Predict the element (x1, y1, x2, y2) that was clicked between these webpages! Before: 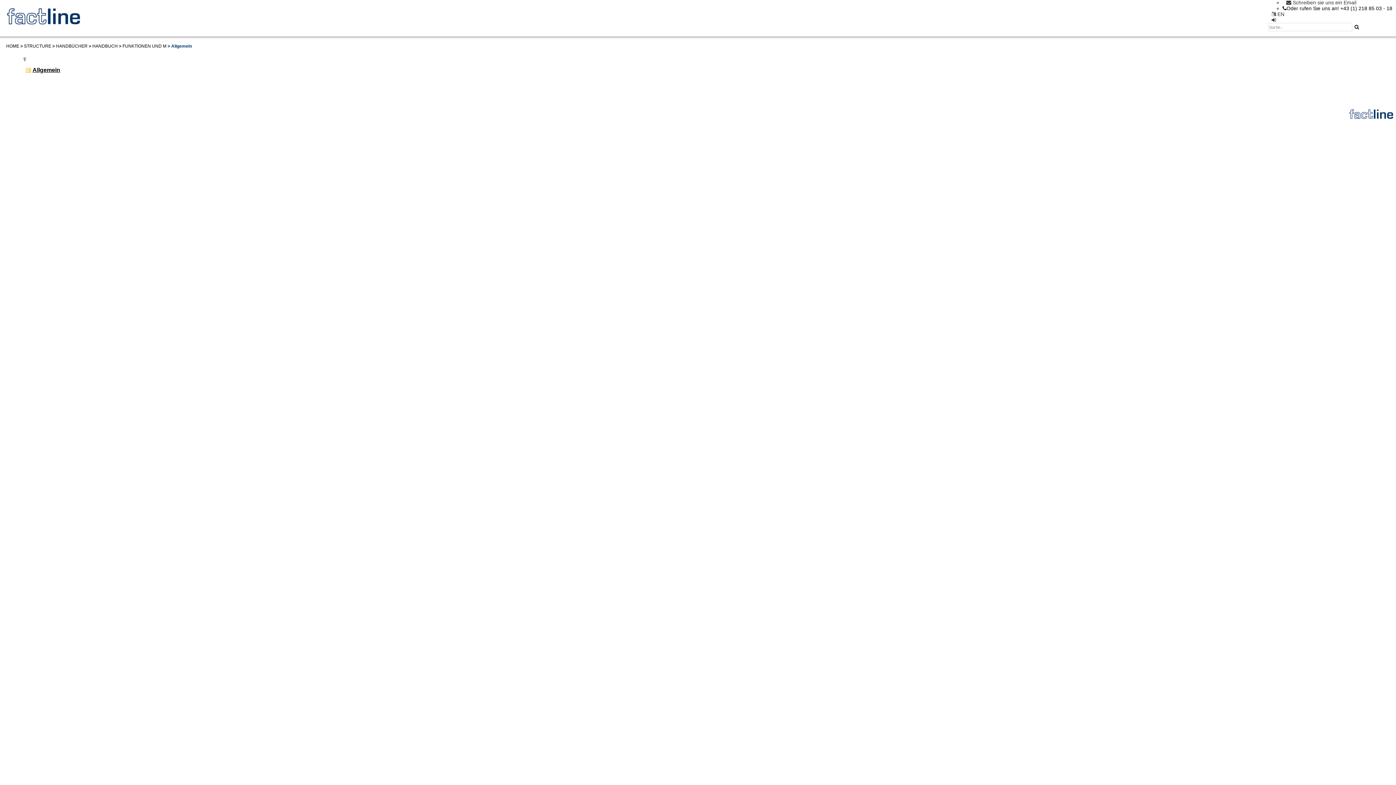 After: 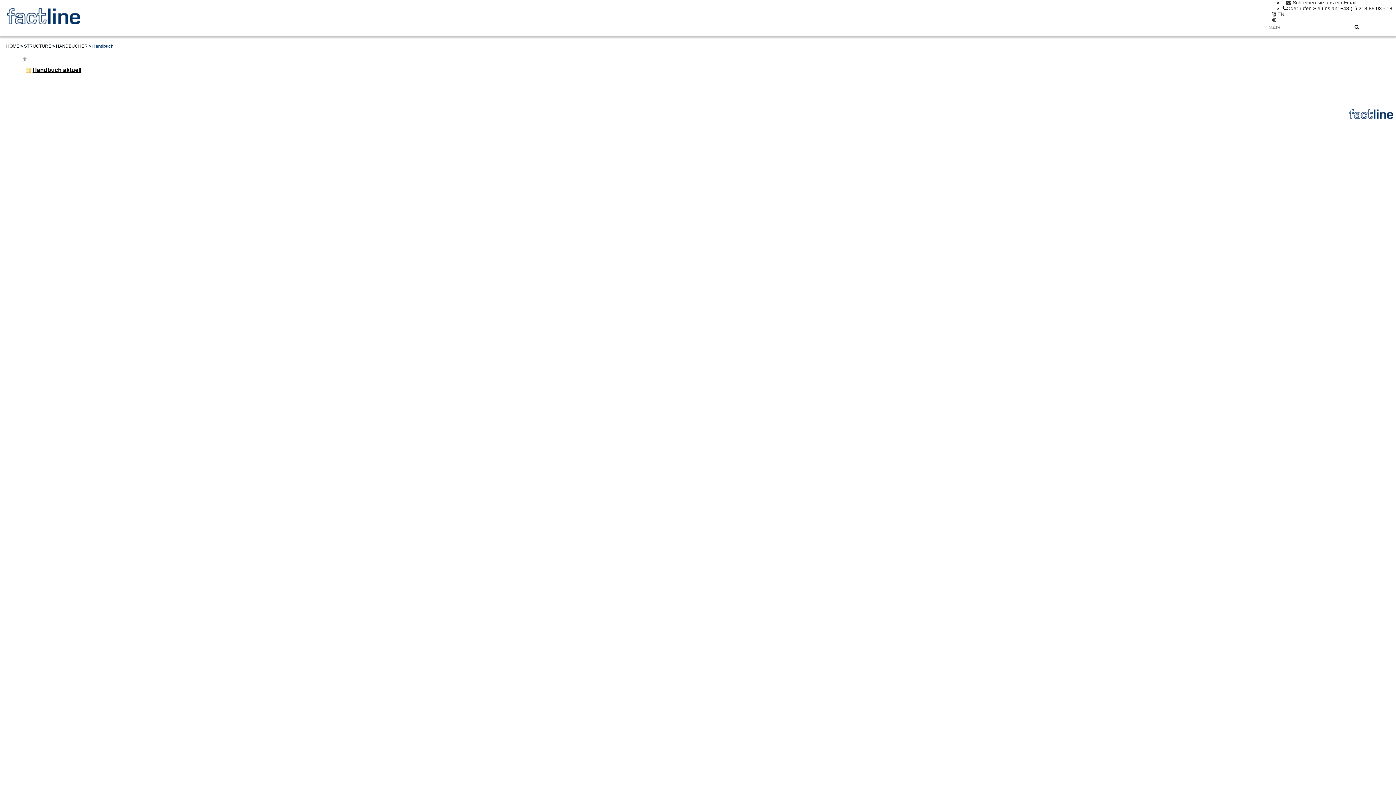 Action: label: HANDBUCH bbox: (92, 43, 117, 48)